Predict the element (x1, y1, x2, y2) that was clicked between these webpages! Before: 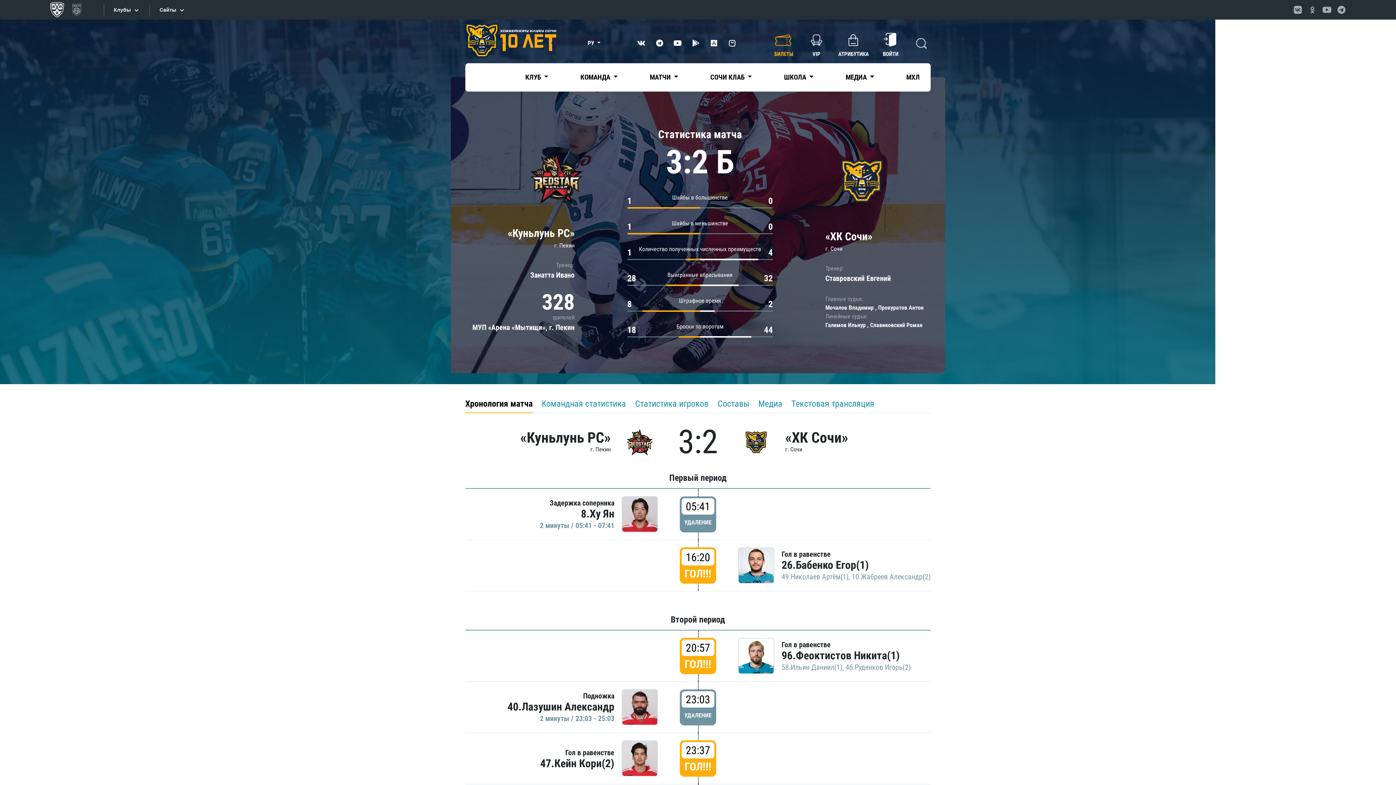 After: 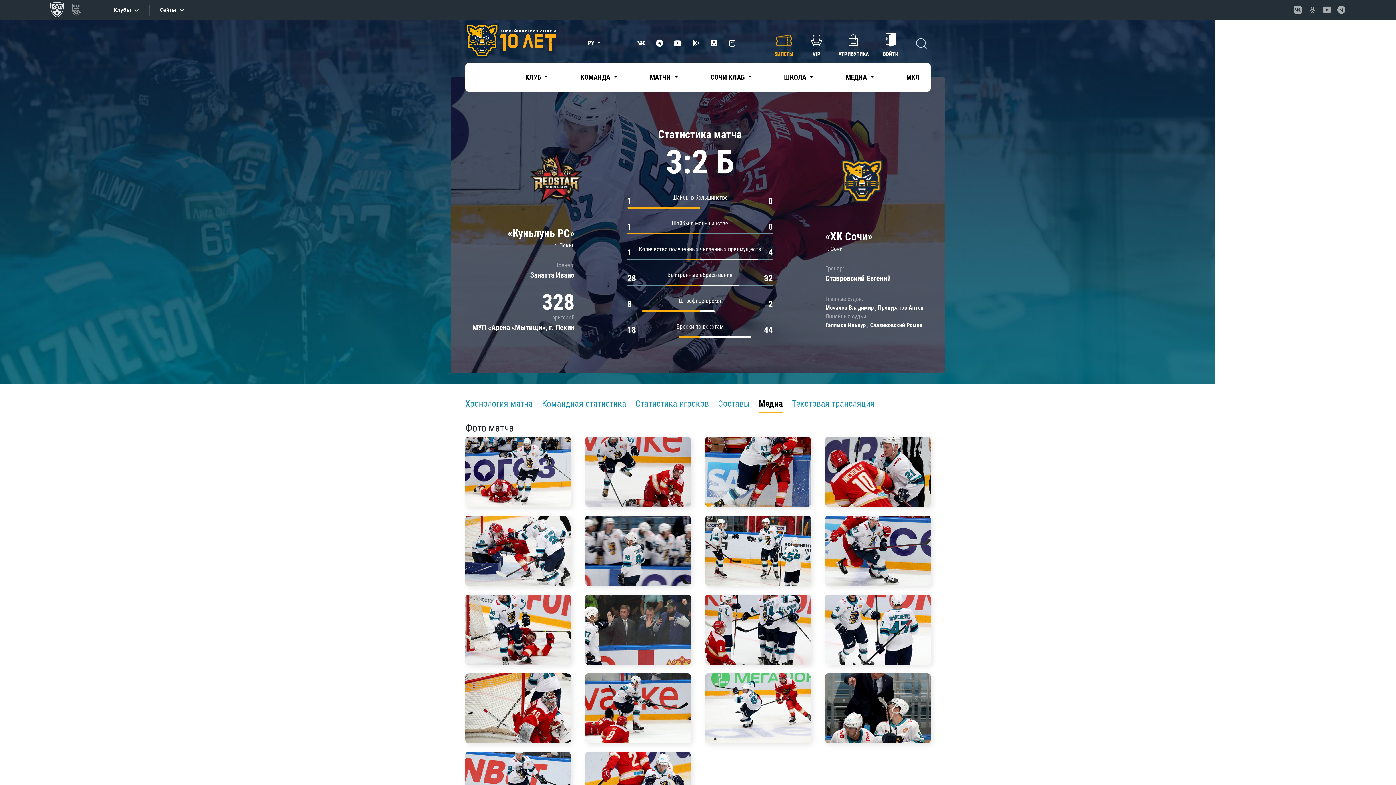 Action: label: Медиа bbox: (758, 395, 782, 413)